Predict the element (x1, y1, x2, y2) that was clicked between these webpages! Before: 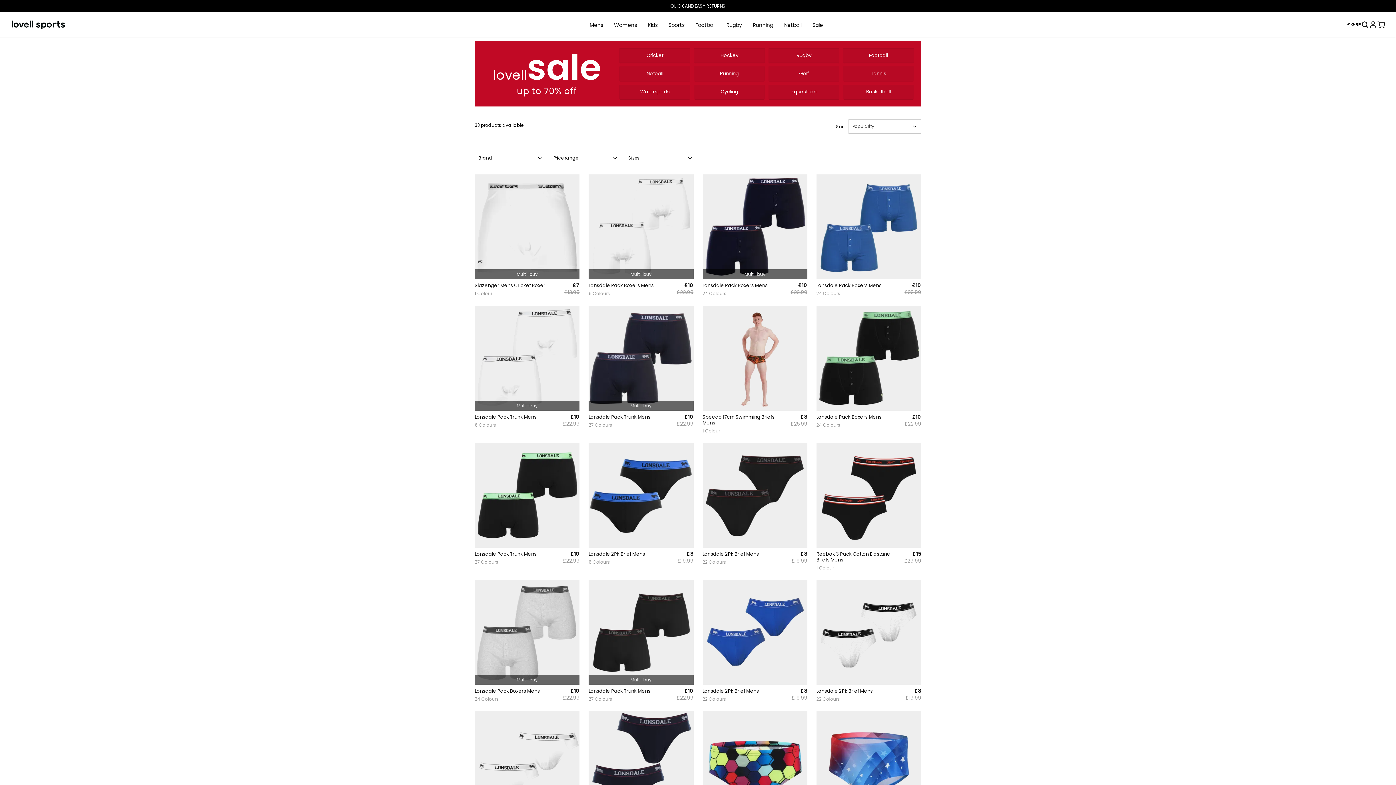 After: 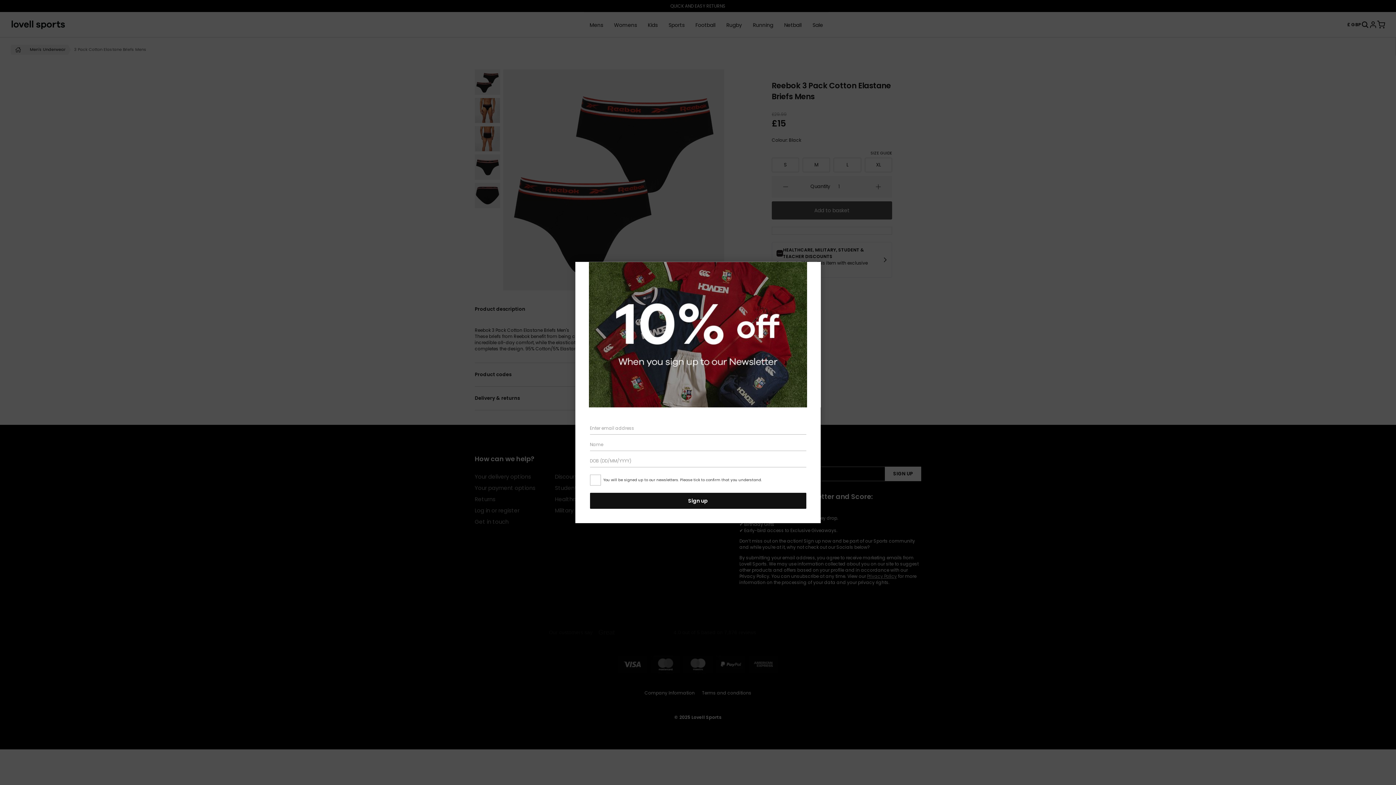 Action: bbox: (816, 551, 921, 571) label: Reebok 3 Pack Cotton Elastane Briefs Mens
1 Colour
£15
£29.99